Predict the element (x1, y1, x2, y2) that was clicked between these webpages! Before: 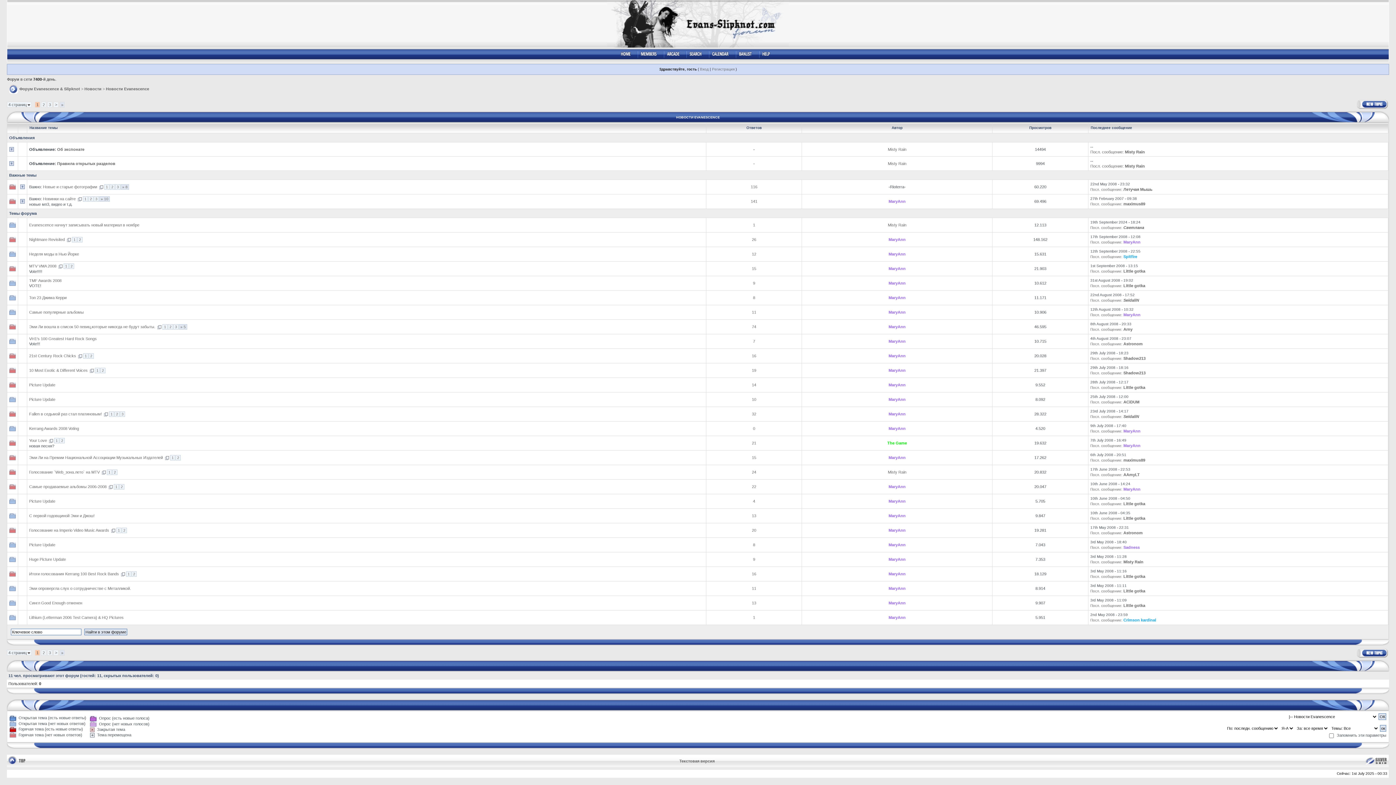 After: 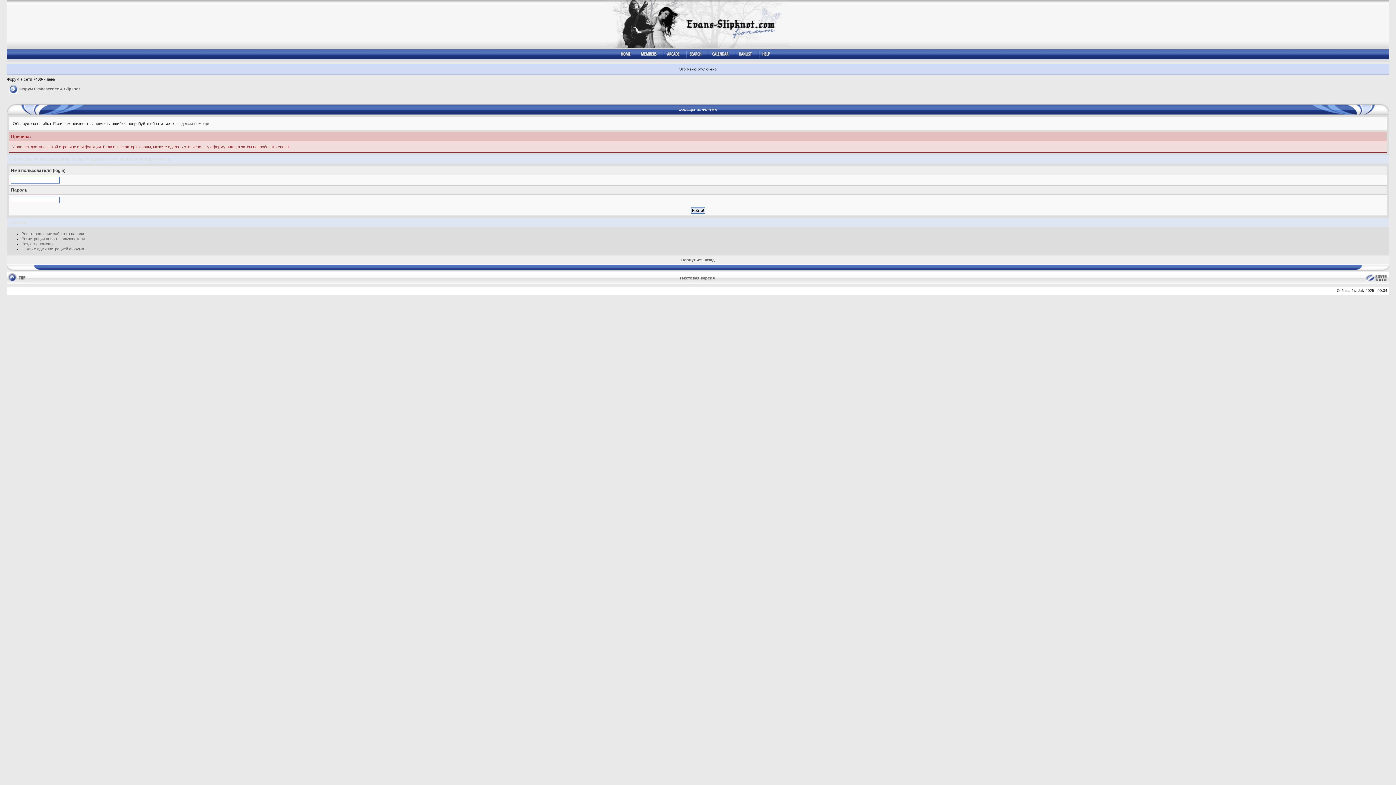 Action: bbox: (888, 499, 905, 503) label: MaryAnn